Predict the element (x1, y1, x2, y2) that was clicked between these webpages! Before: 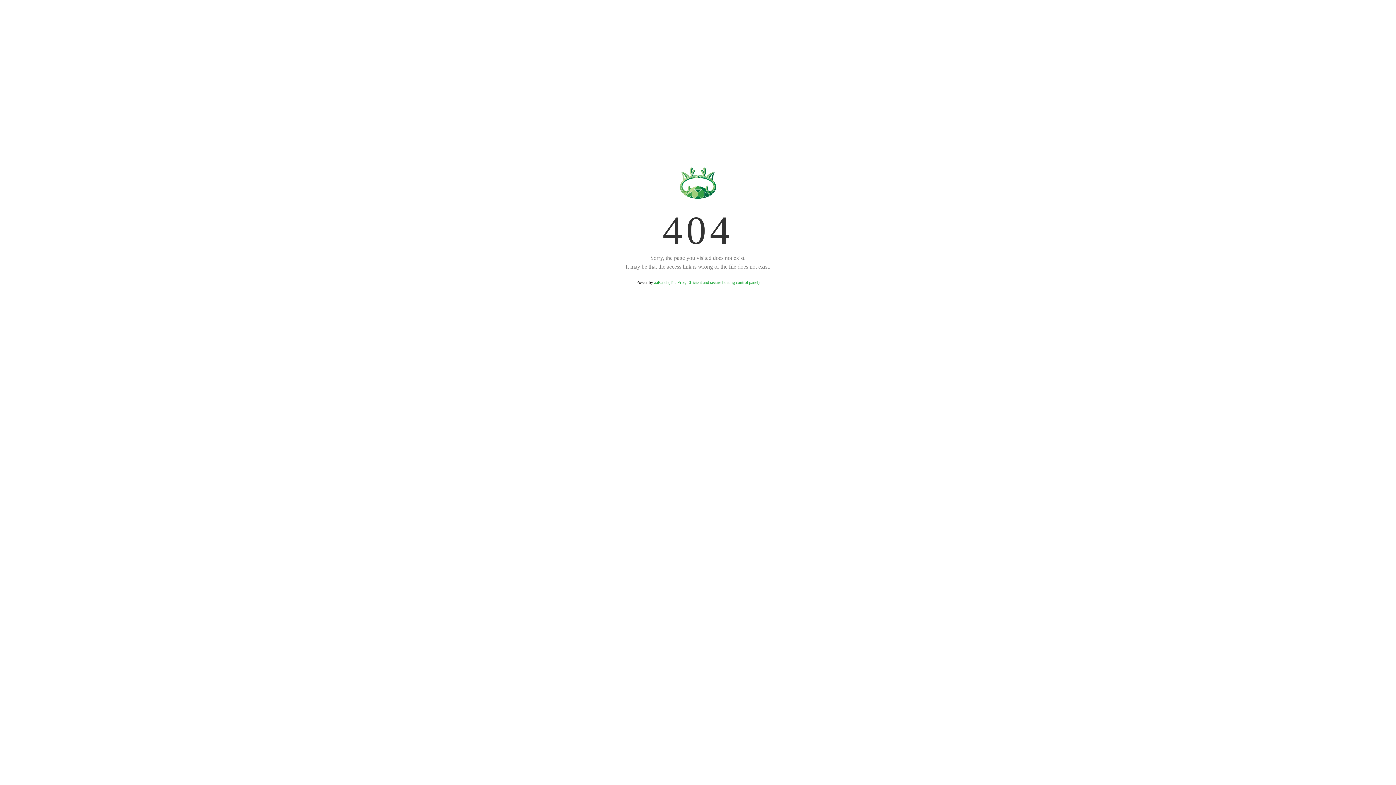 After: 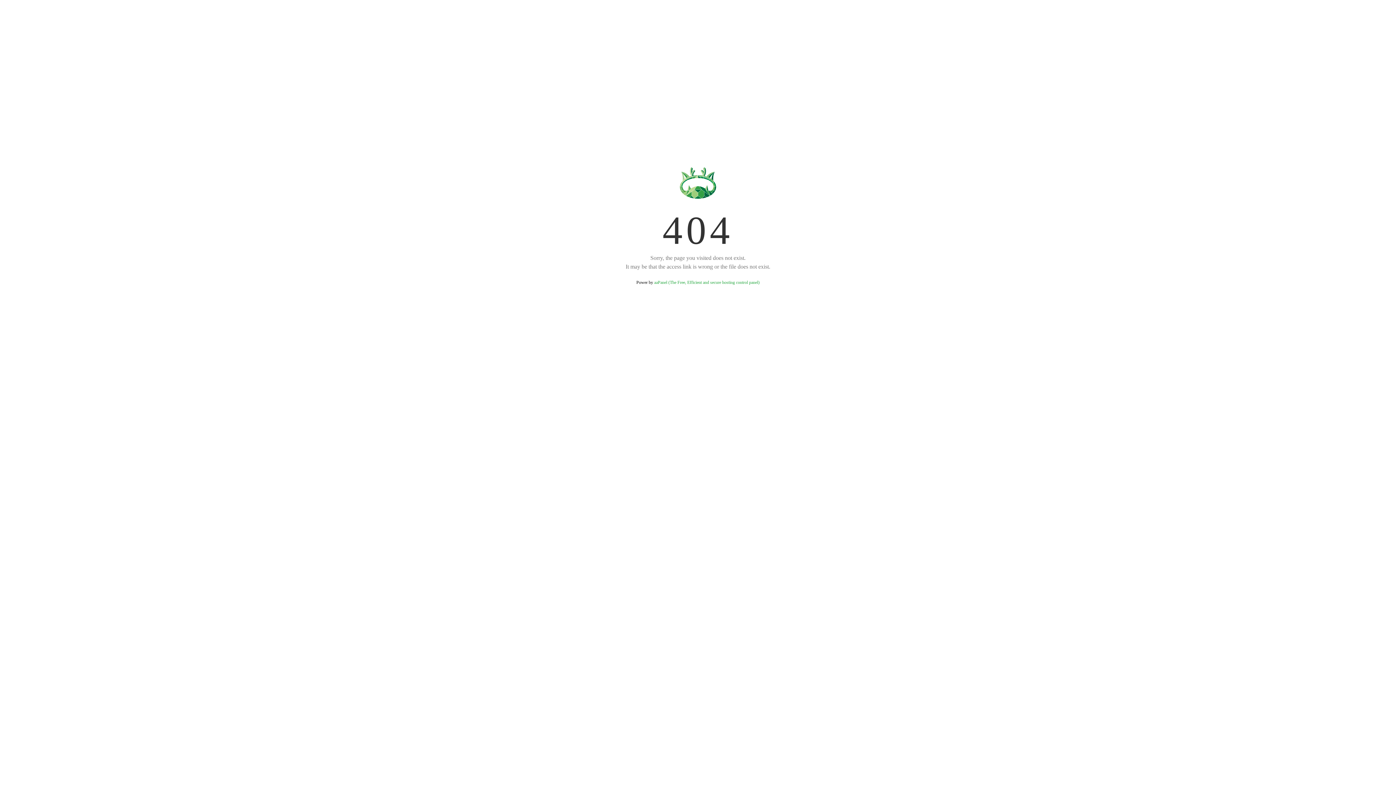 Action: label: aaPanel (The Free, Efficient and secure hosting control panel) bbox: (654, 280, 759, 285)